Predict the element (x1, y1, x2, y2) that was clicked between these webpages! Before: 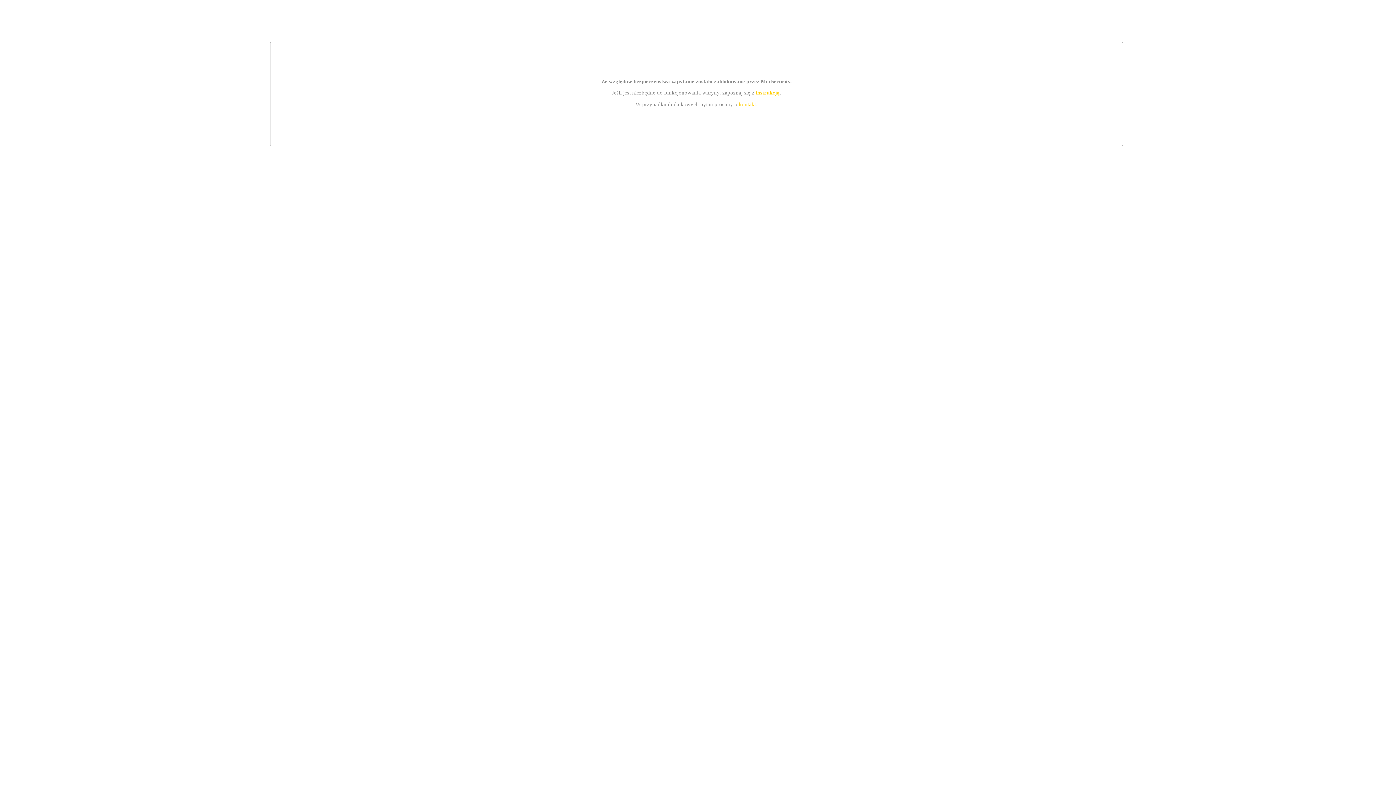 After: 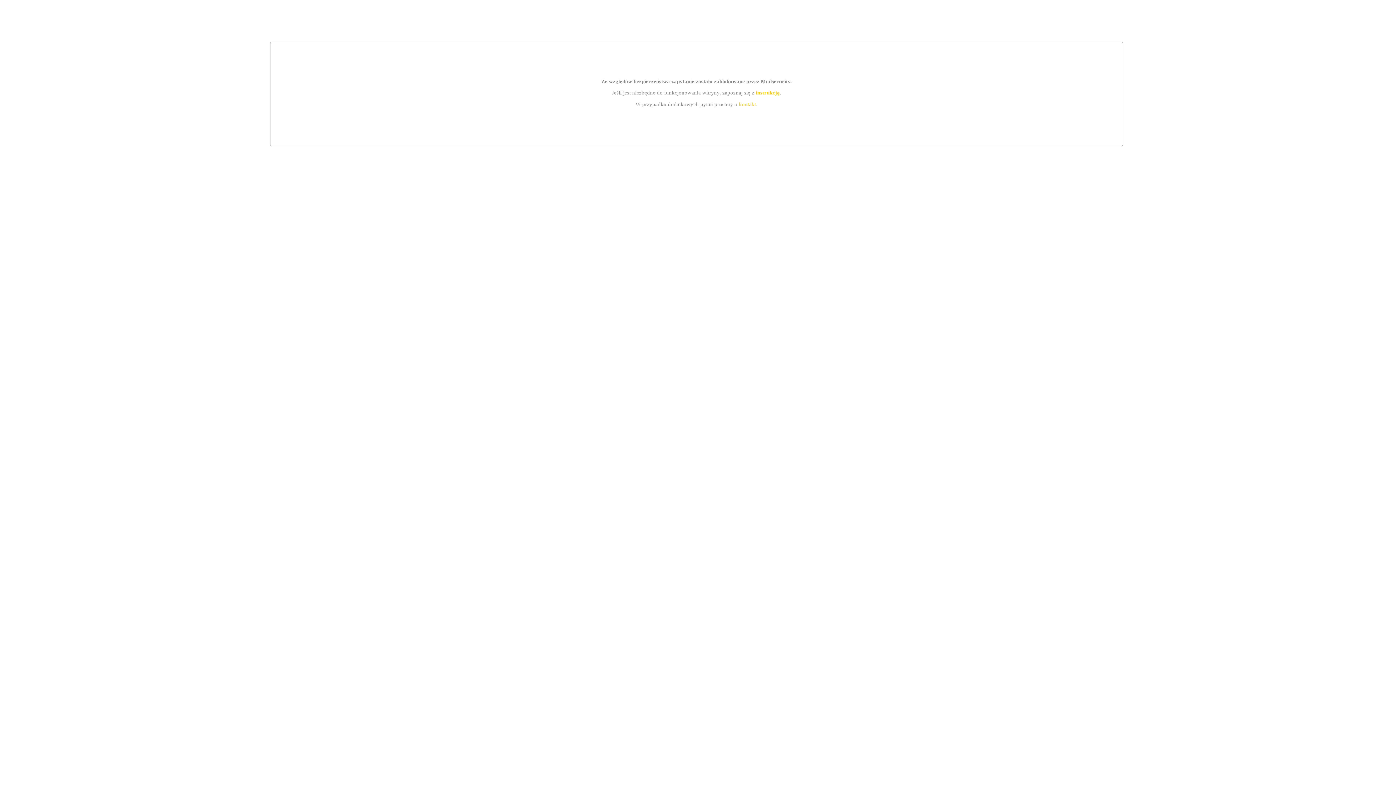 Action: label: instrukcją bbox: (755, 89, 779, 95)